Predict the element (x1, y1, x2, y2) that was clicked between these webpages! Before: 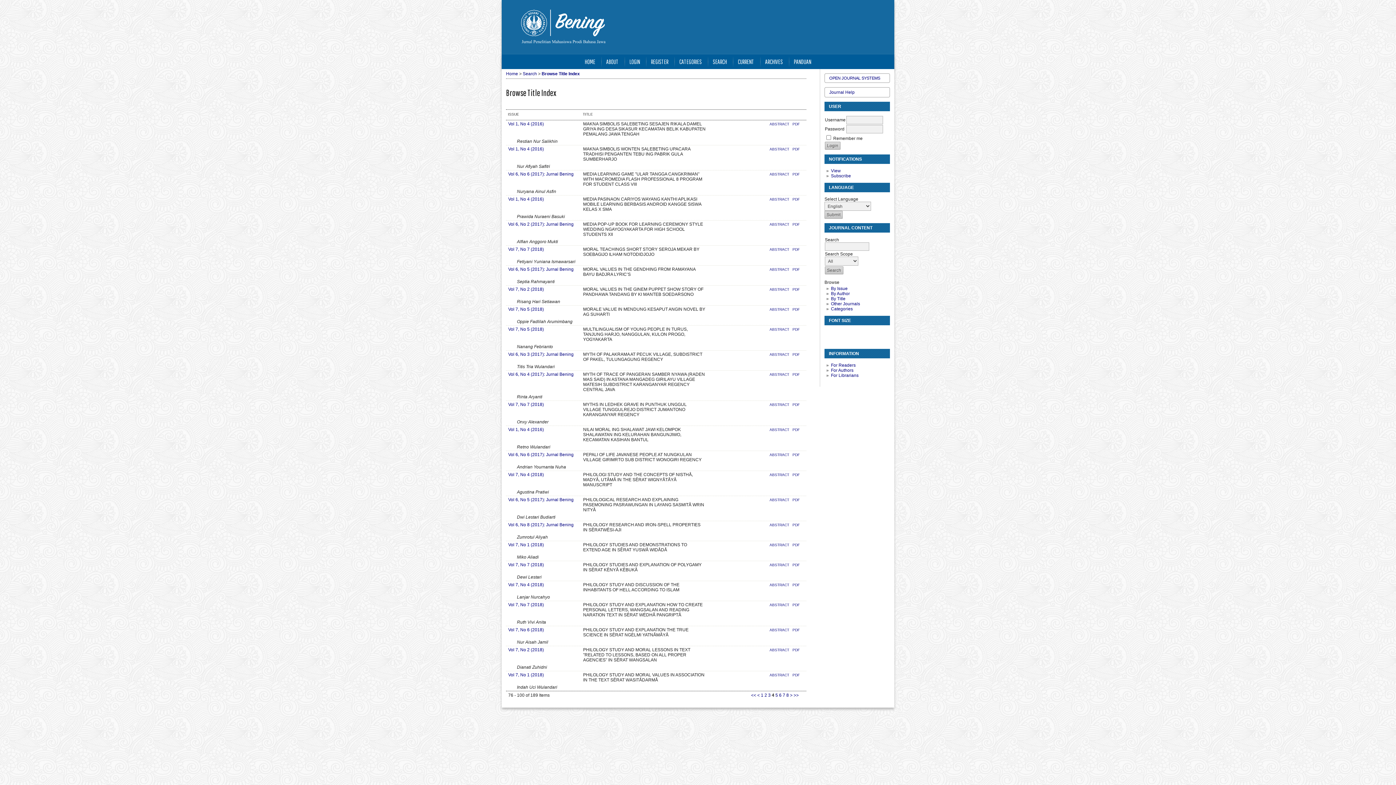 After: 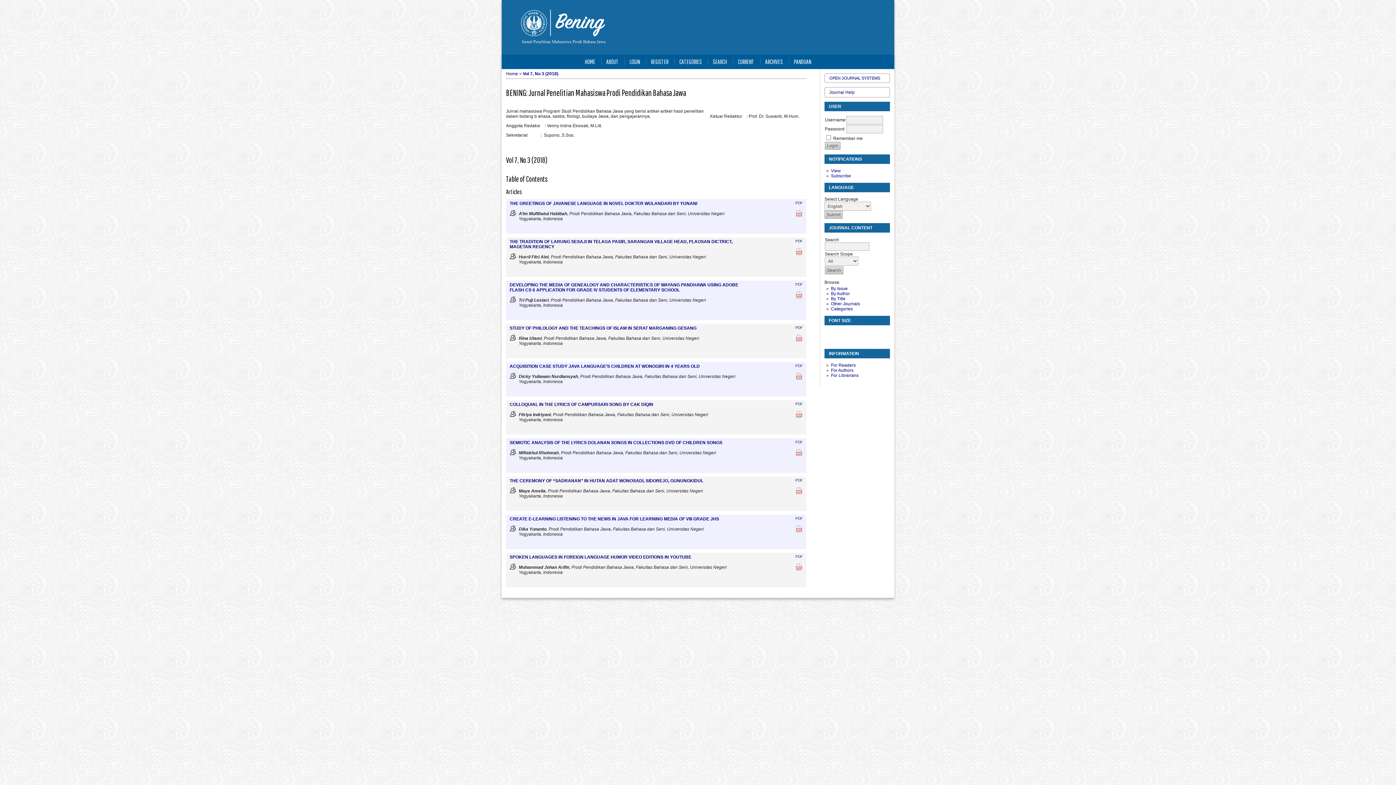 Action: bbox: (506, 71, 518, 76) label: Home